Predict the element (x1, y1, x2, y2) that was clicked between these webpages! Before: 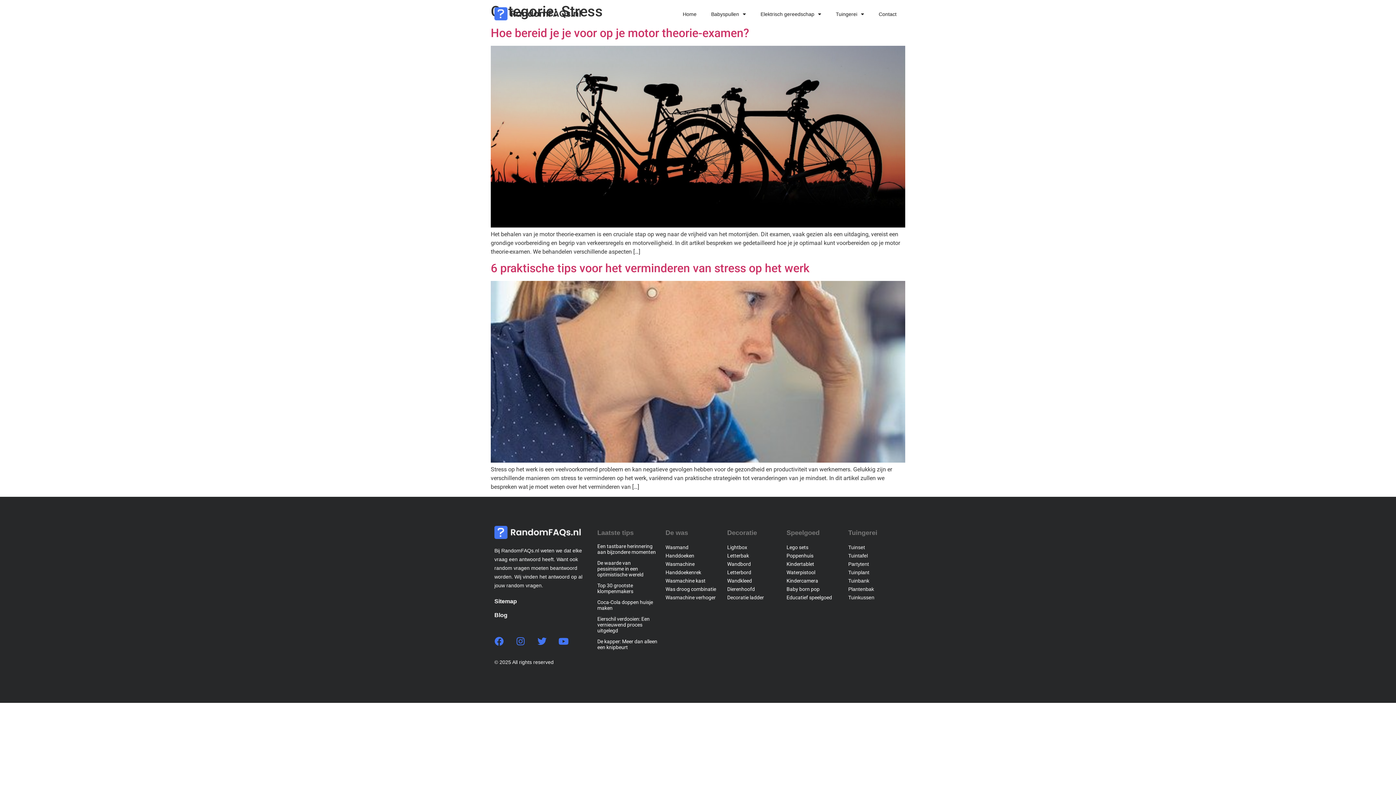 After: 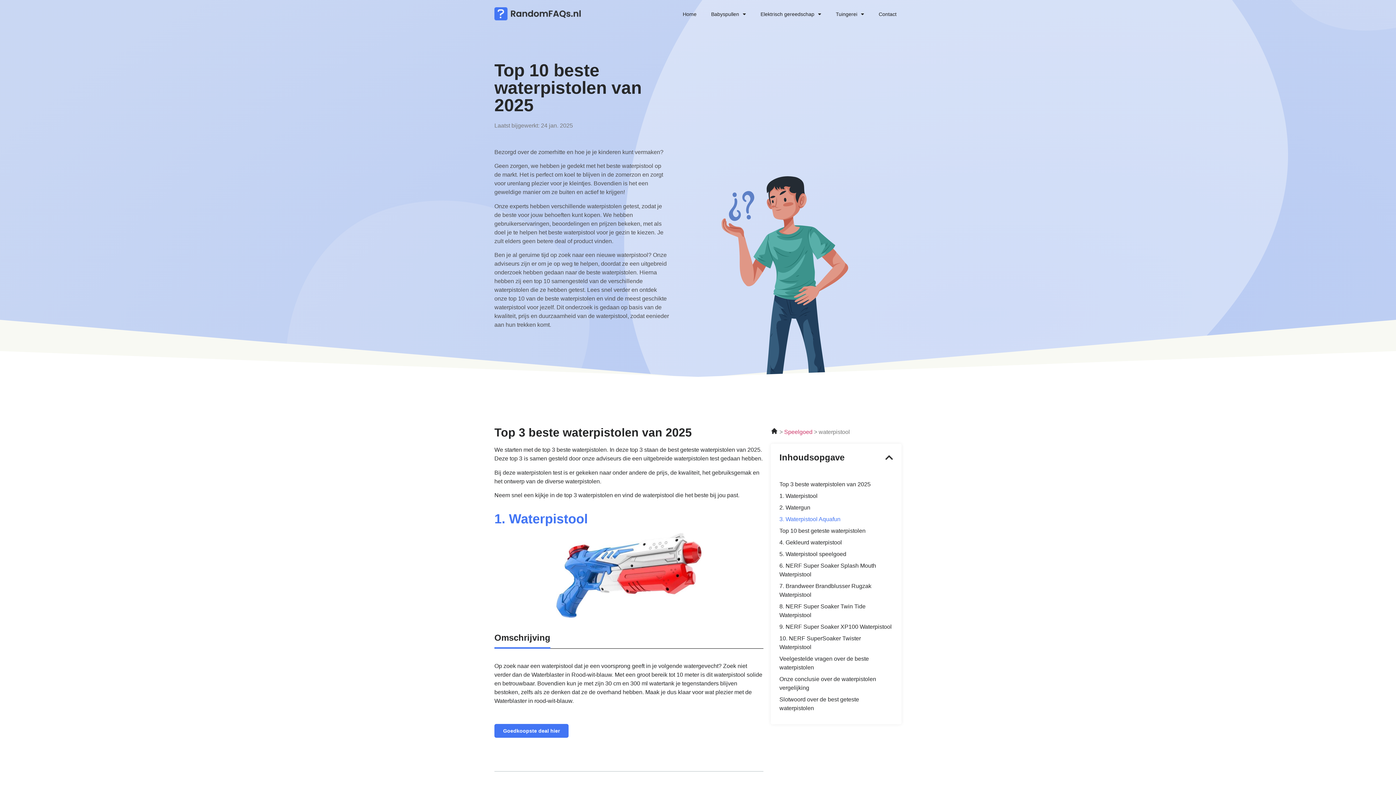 Action: bbox: (786, 569, 815, 575) label: Waterpistool